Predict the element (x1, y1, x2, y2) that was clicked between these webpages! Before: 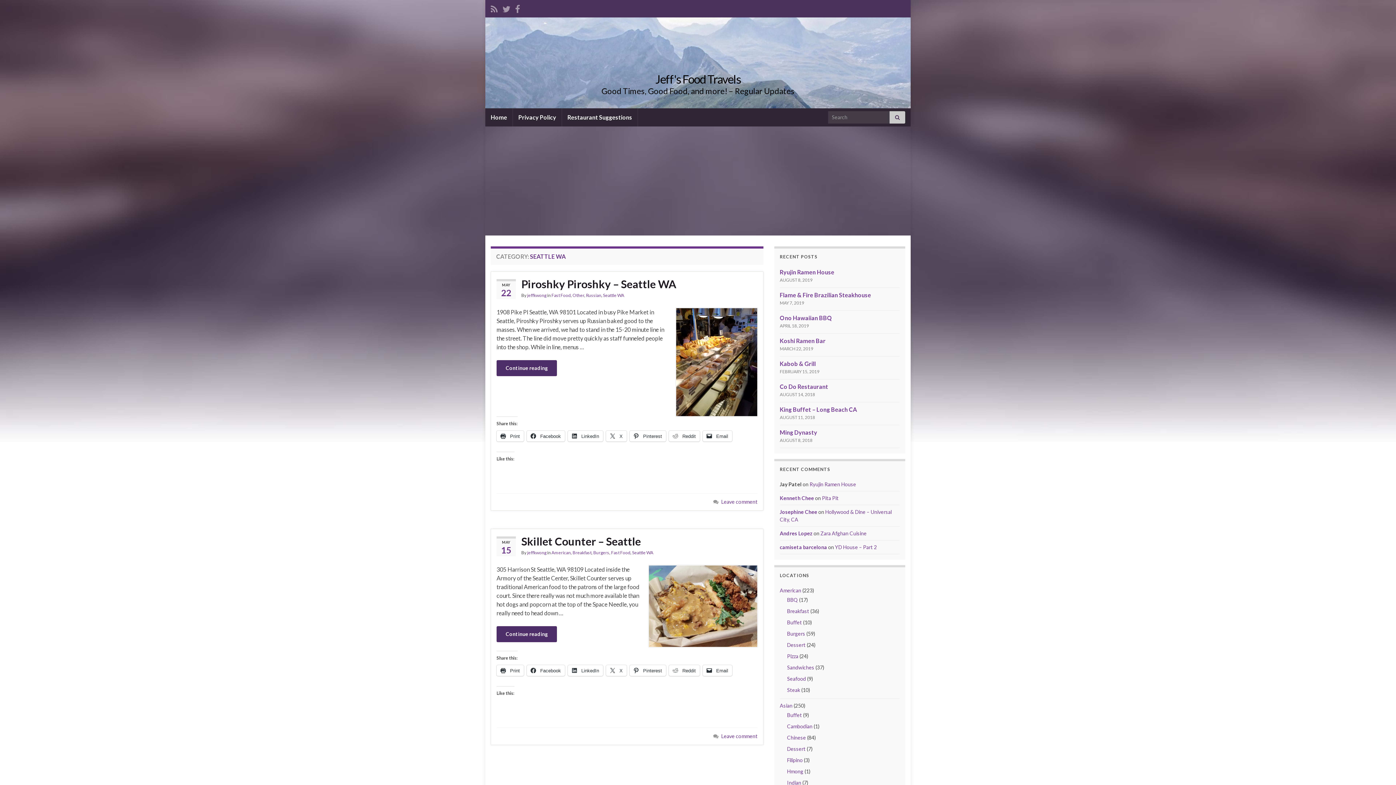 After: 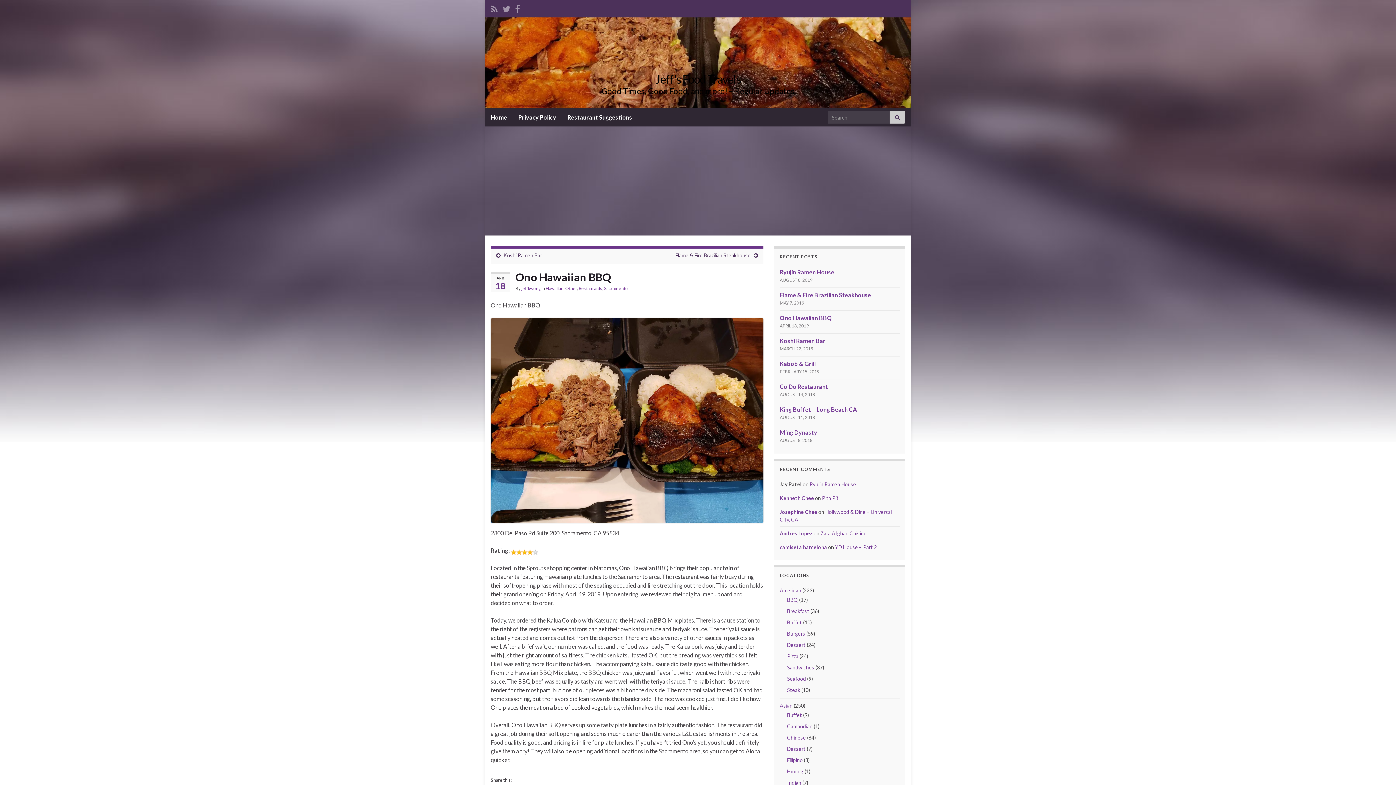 Action: bbox: (780, 314, 832, 321) label: Ono Hawaiian BBQ